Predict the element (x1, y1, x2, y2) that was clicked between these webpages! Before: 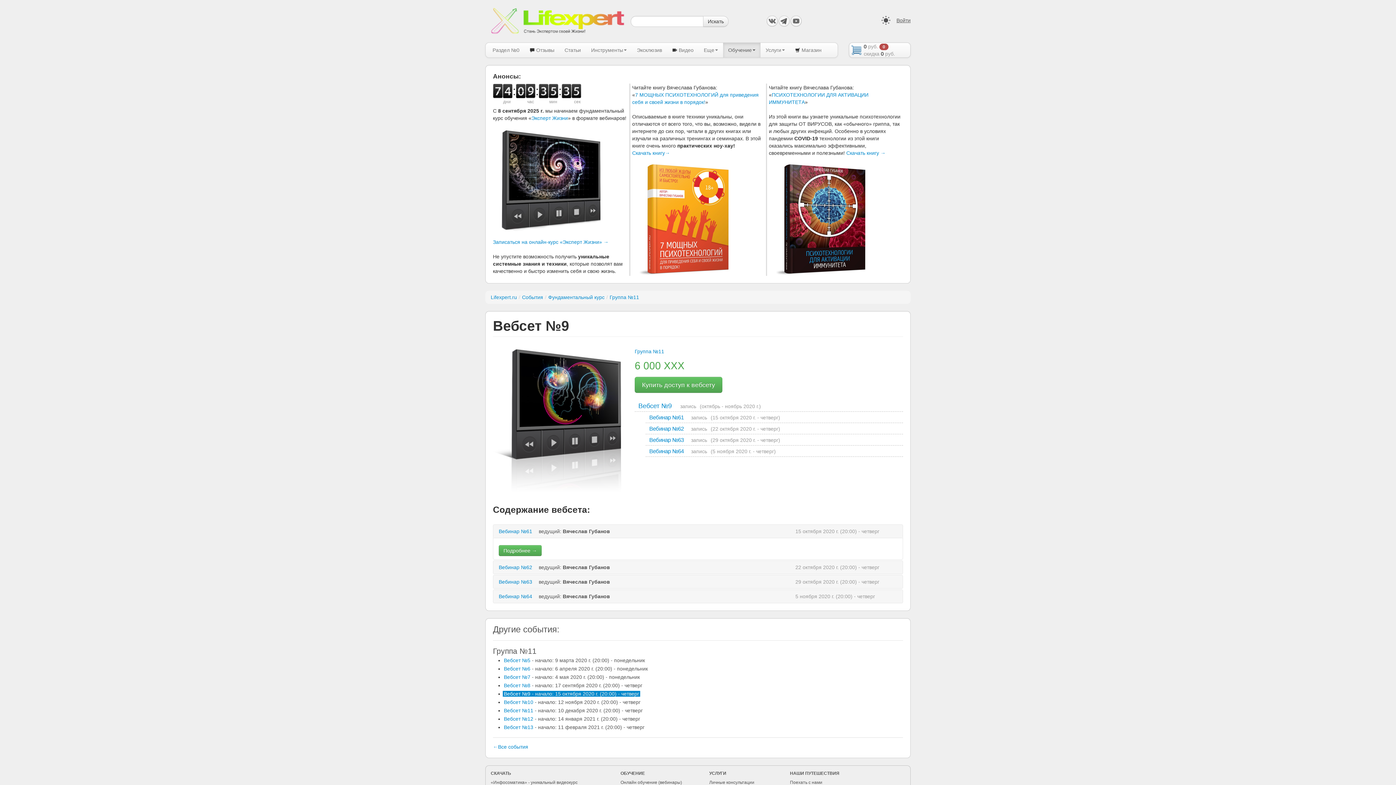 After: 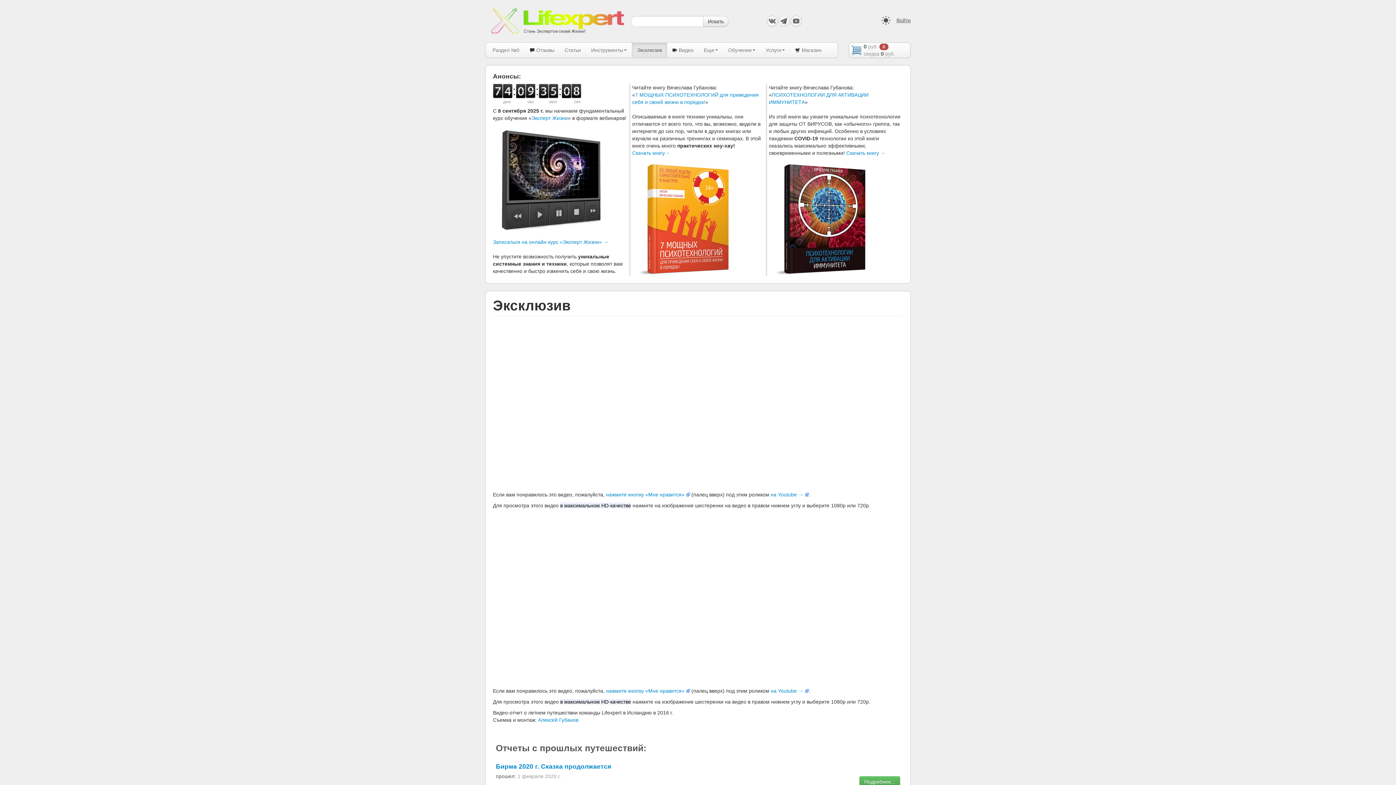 Action: label: Эксклюзив bbox: (632, 42, 667, 57)